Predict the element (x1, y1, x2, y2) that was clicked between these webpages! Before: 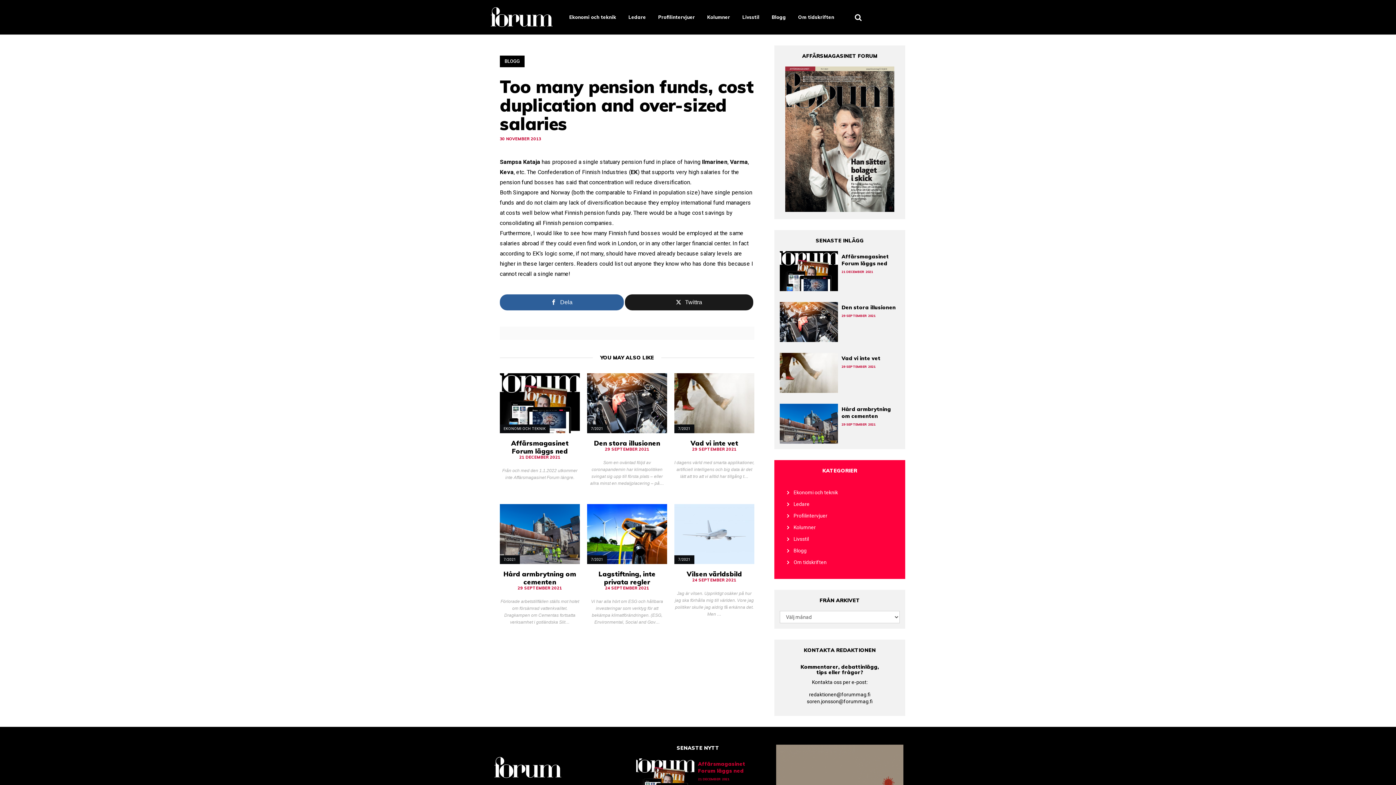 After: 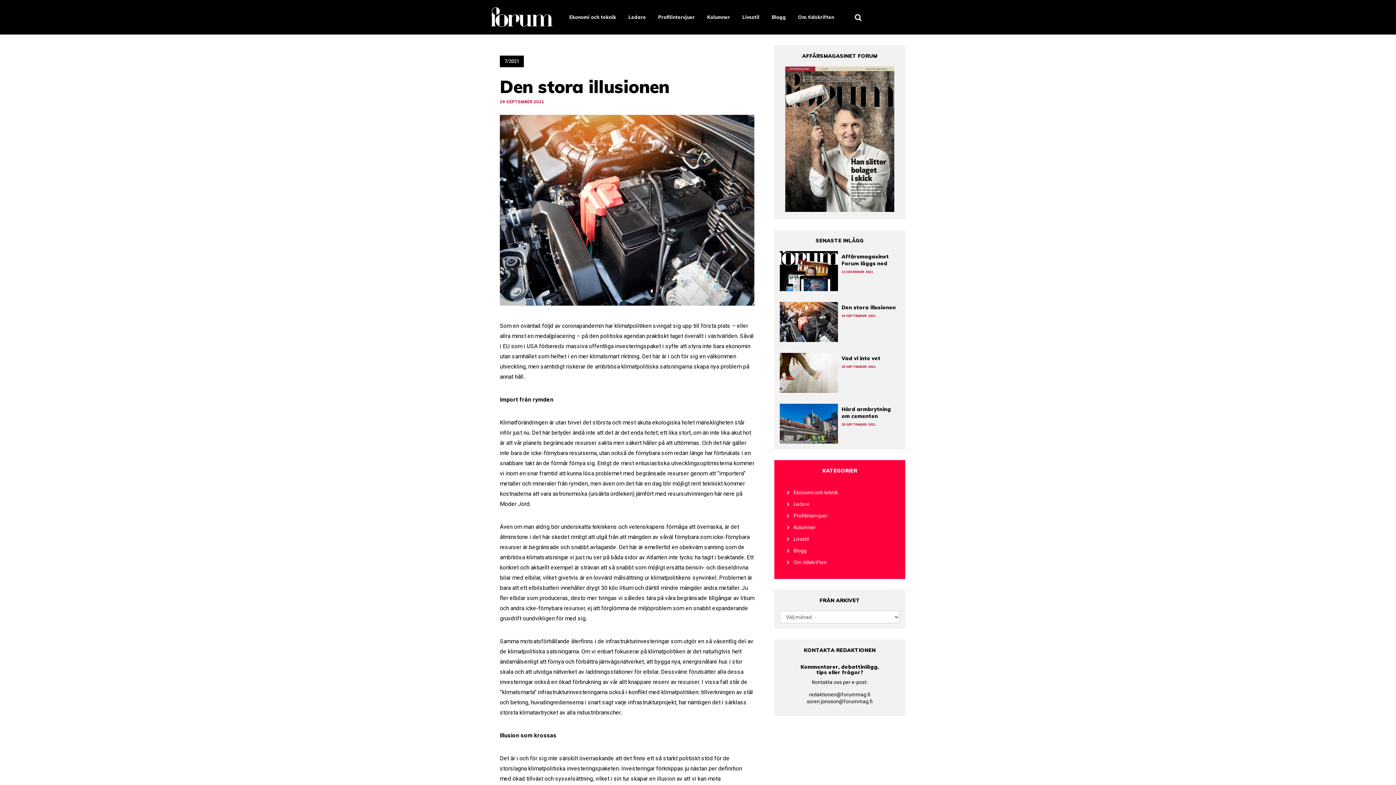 Action: bbox: (841, 304, 896, 311) label: Den stora illusionen